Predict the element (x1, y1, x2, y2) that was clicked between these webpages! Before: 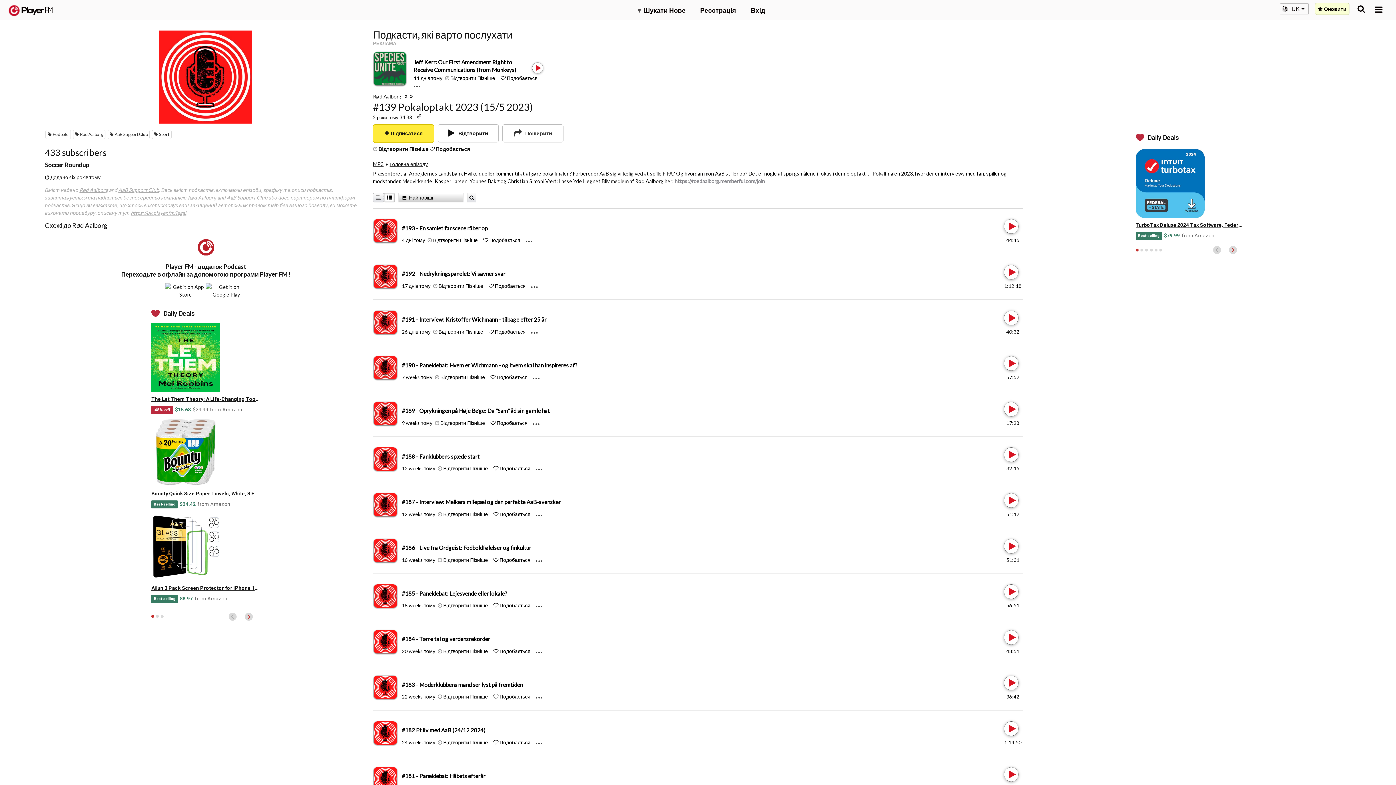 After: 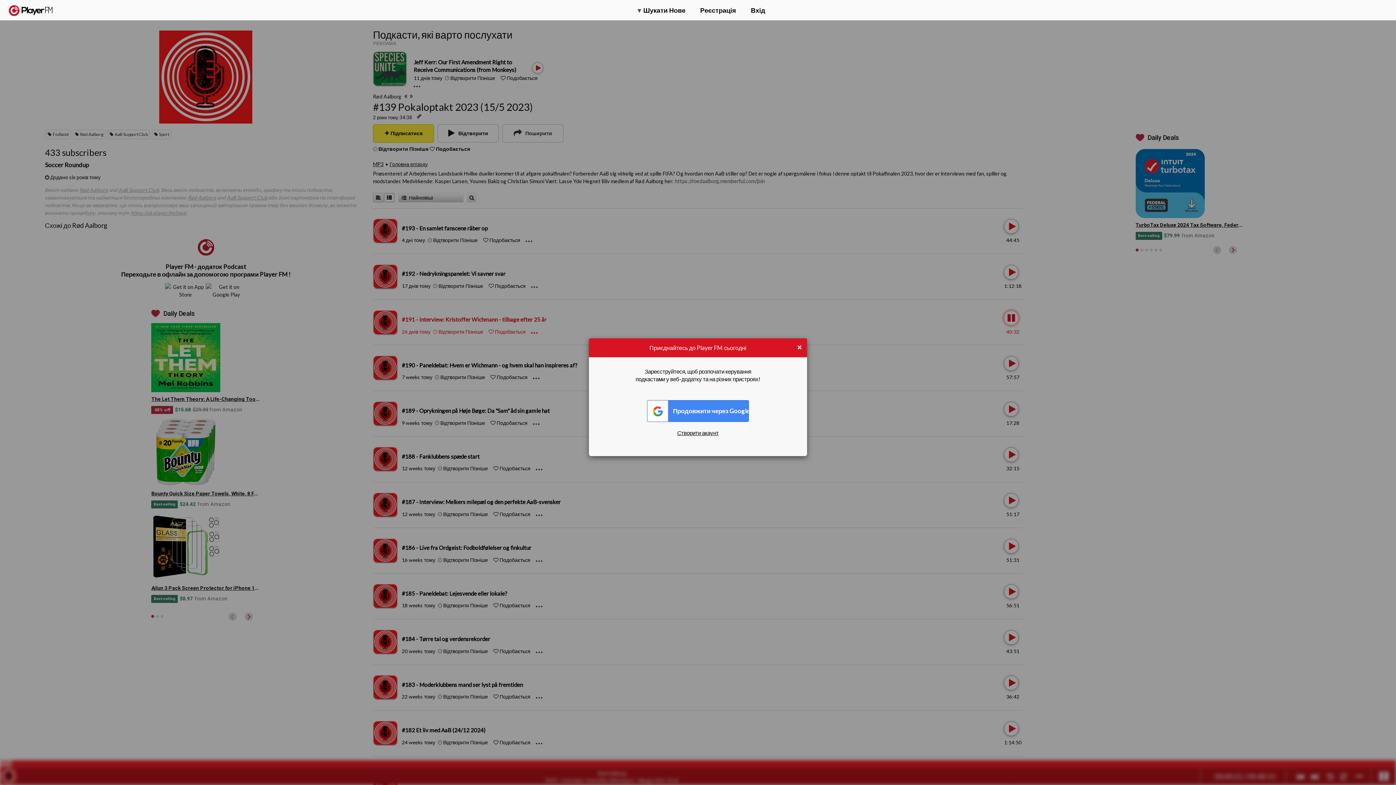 Action: label: Play bbox: (1004, 310, 1017, 325)